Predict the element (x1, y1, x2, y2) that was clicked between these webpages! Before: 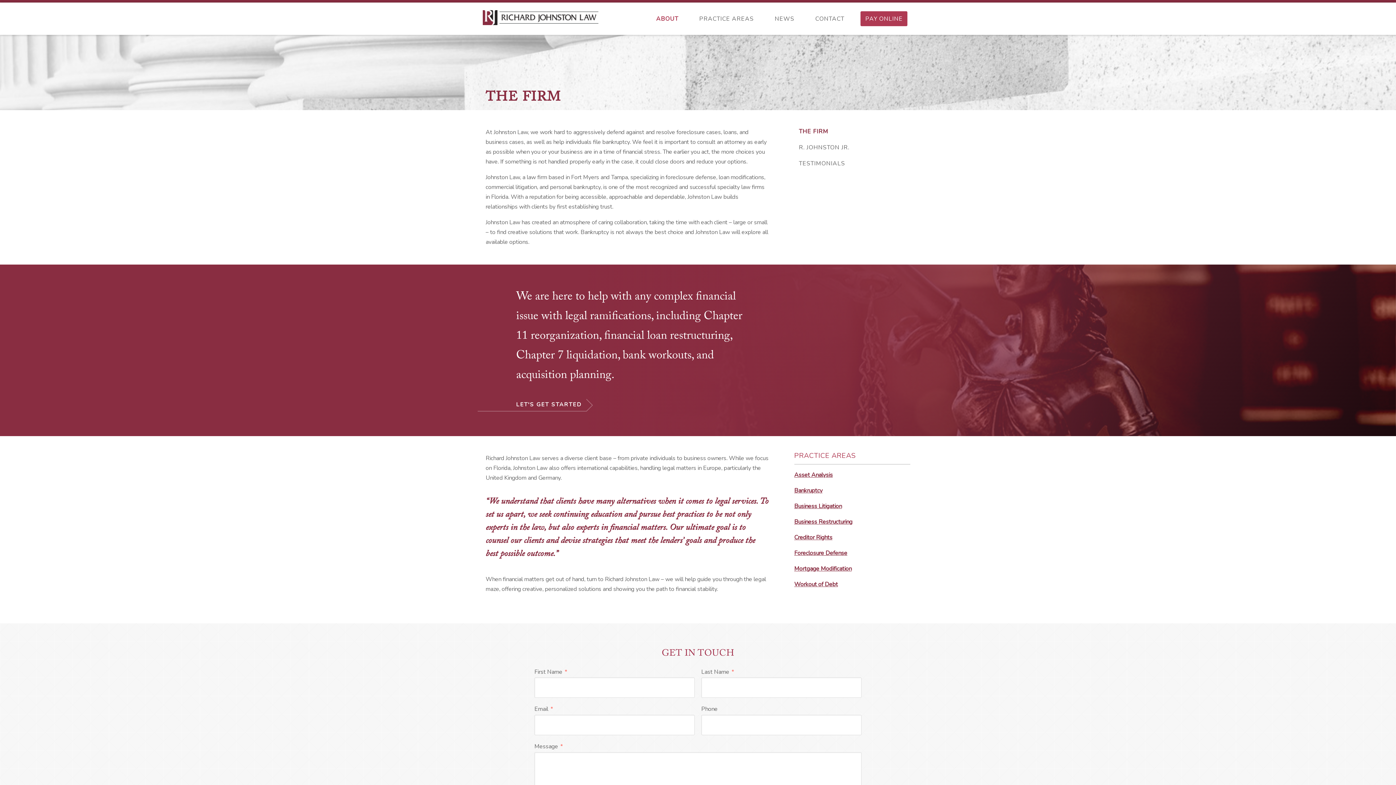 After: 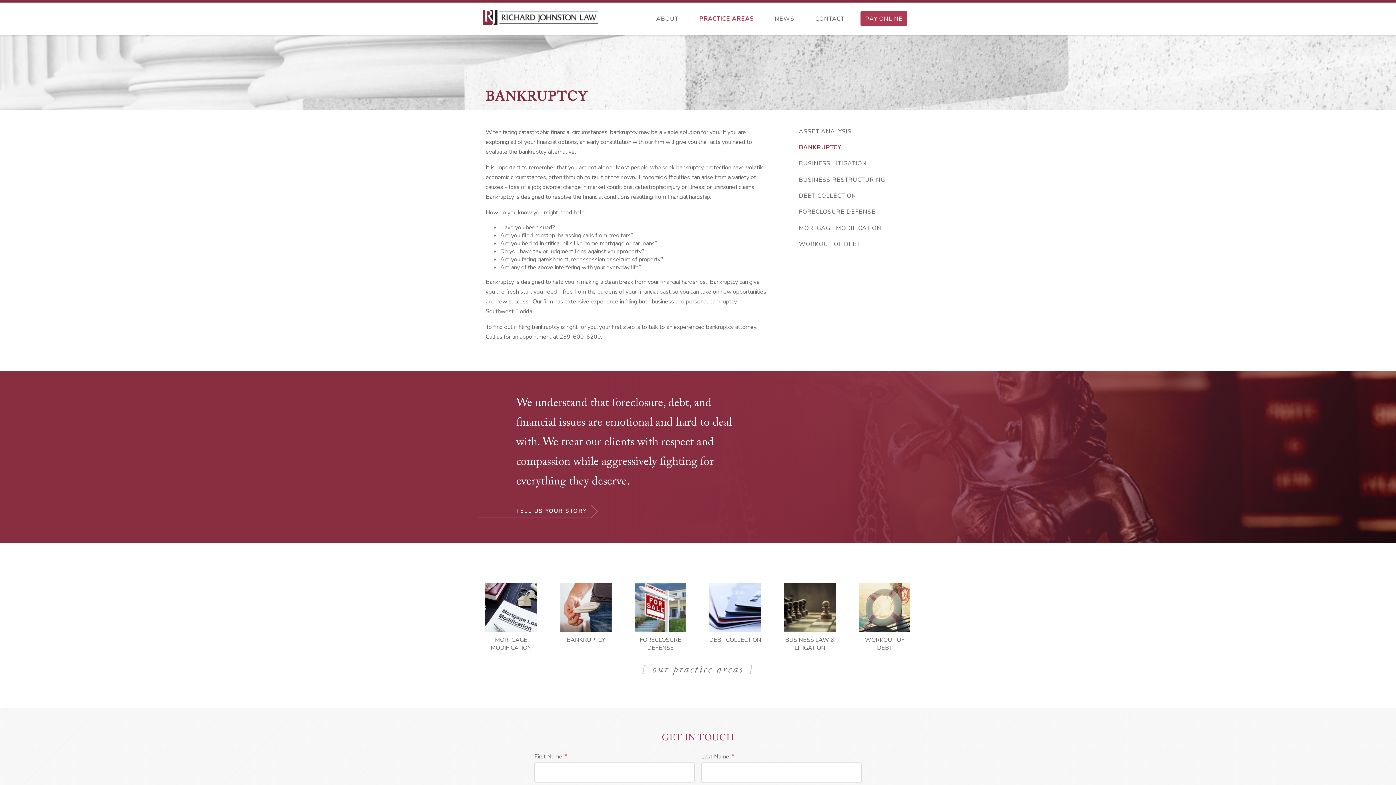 Action: label: Bankruptcy bbox: (794, 486, 822, 495)